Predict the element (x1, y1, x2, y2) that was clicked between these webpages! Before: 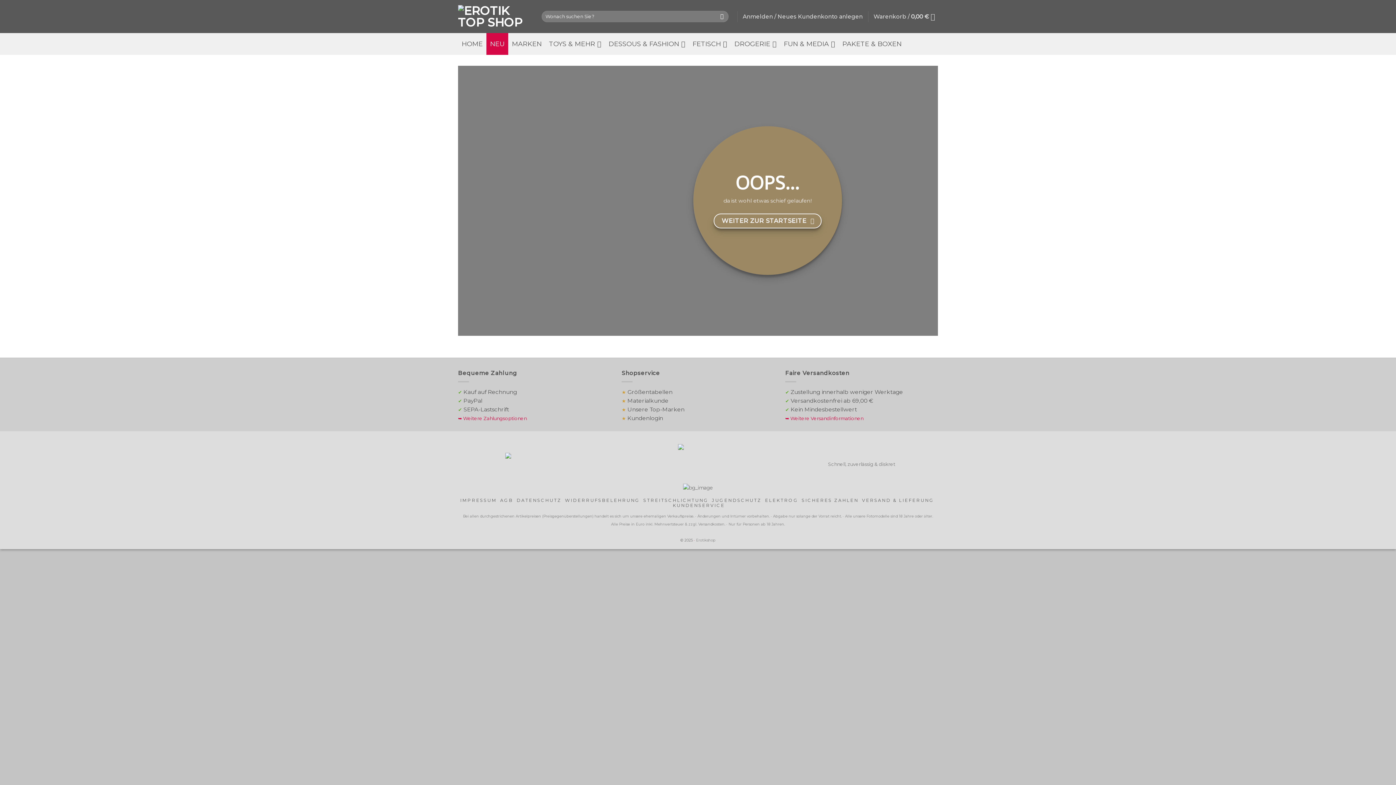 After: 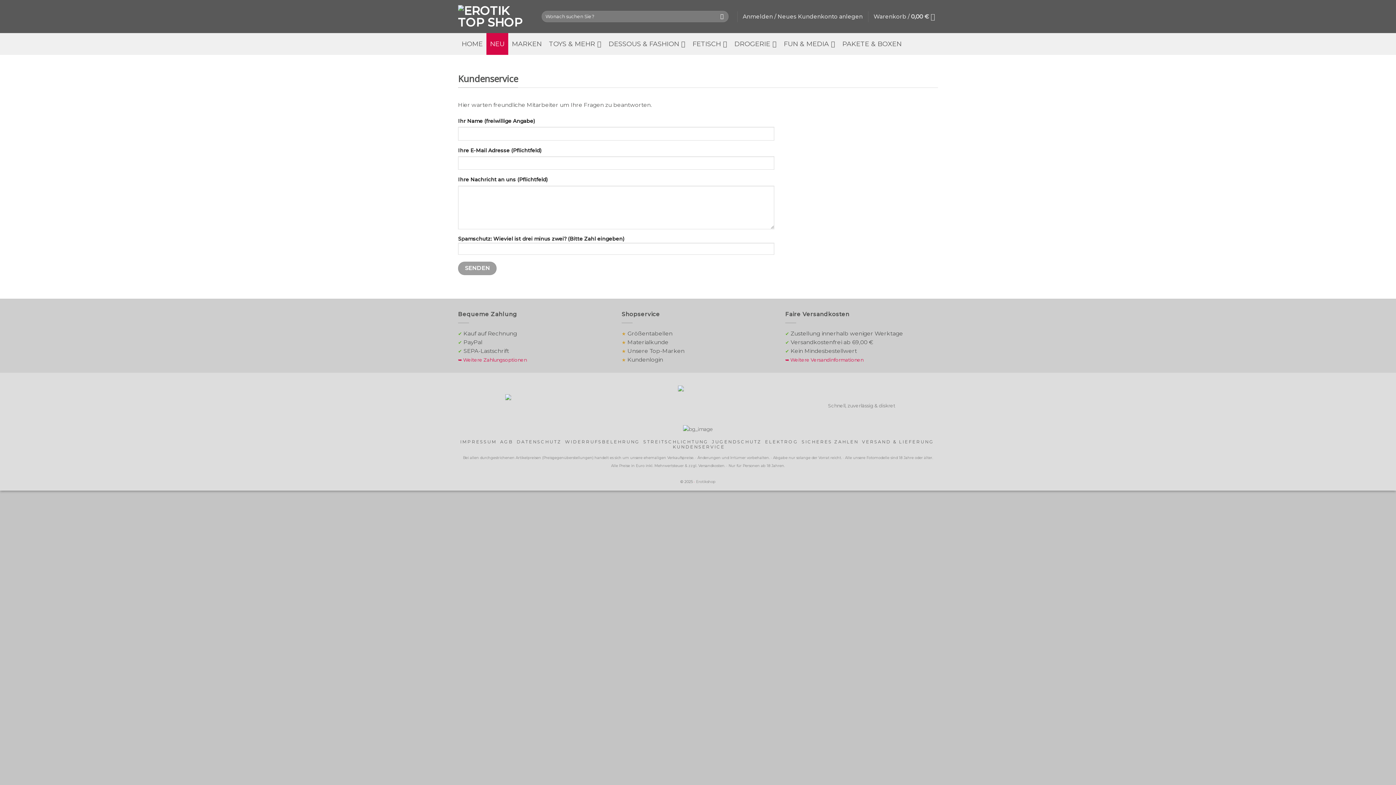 Action: label: KUNDENSERVICE bbox: (672, 503, 725, 508)